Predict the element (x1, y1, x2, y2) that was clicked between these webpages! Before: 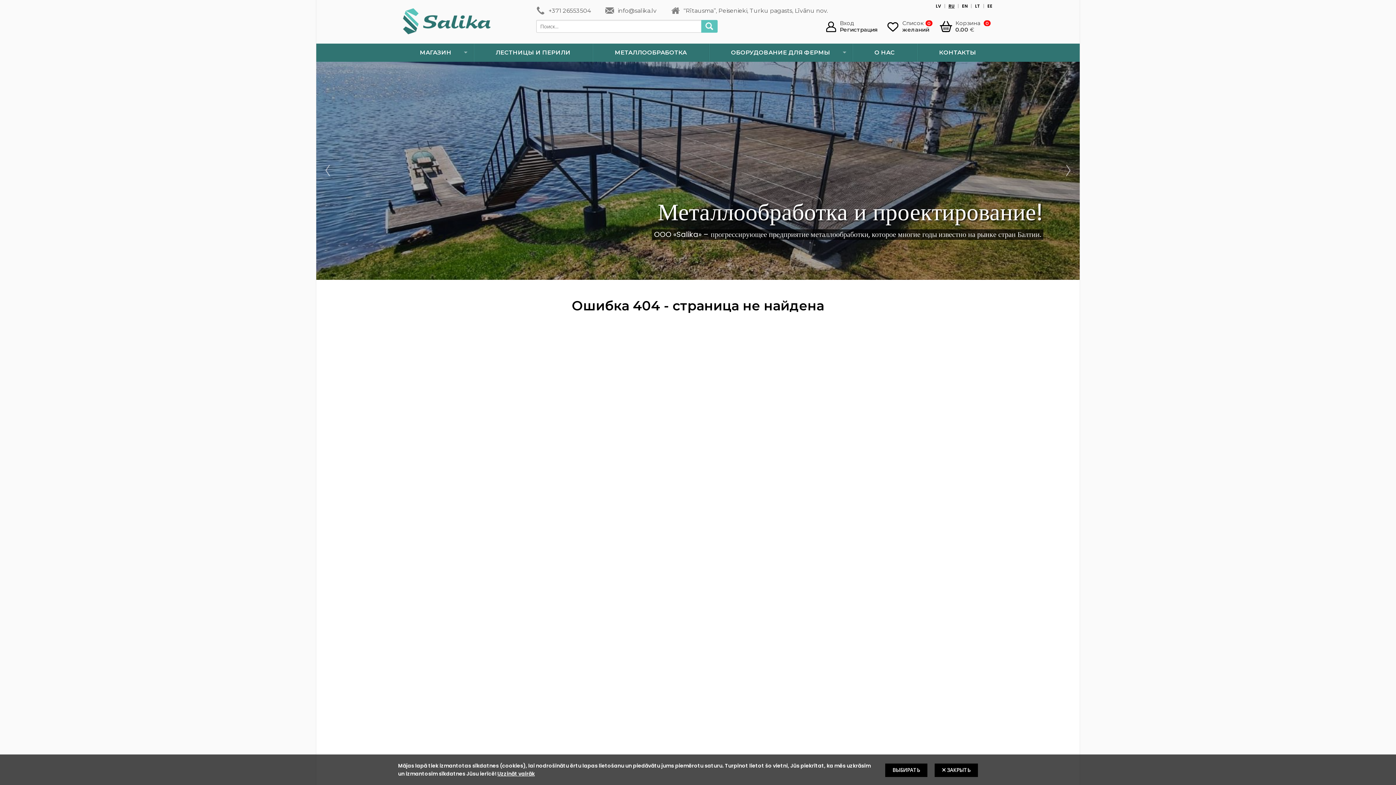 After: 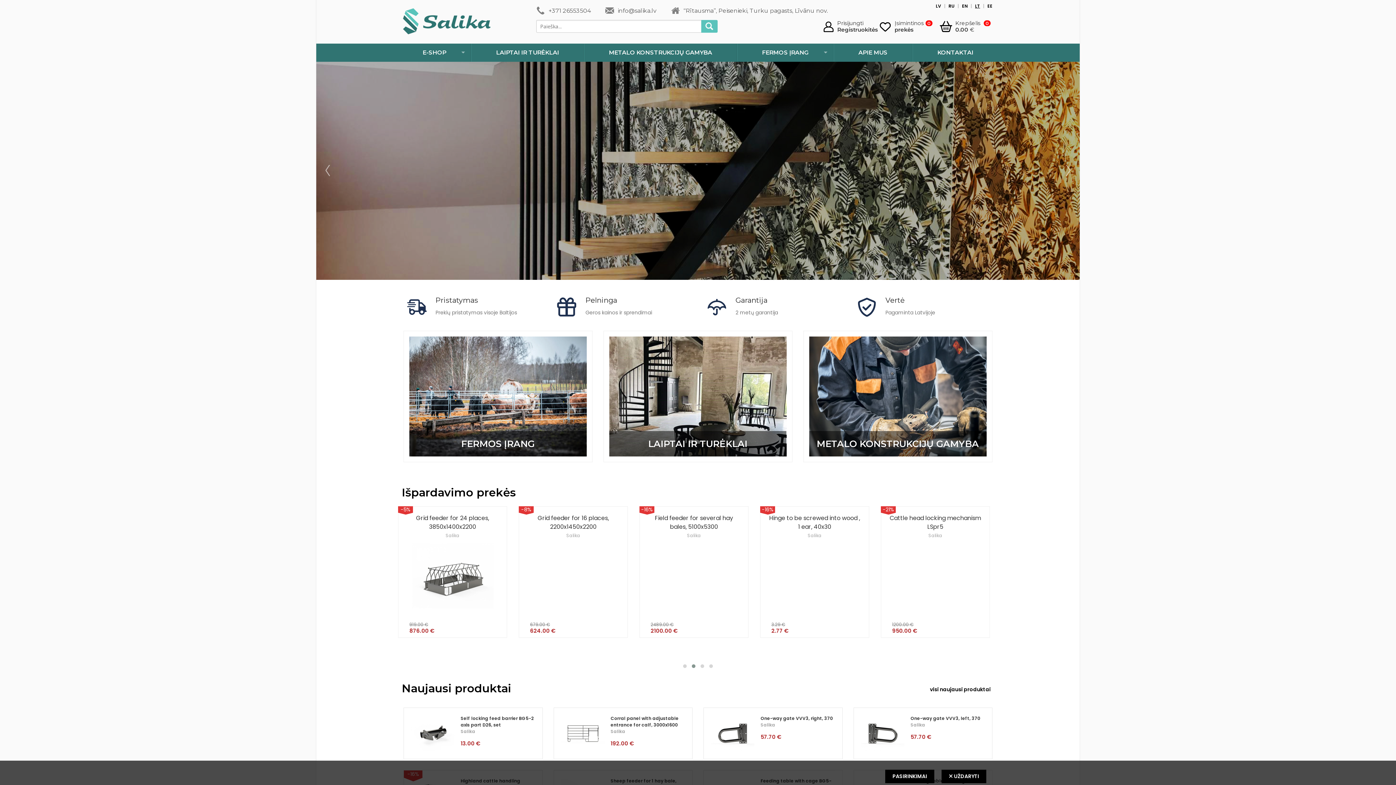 Action: bbox: (973, 2, 982, 9) label: LT